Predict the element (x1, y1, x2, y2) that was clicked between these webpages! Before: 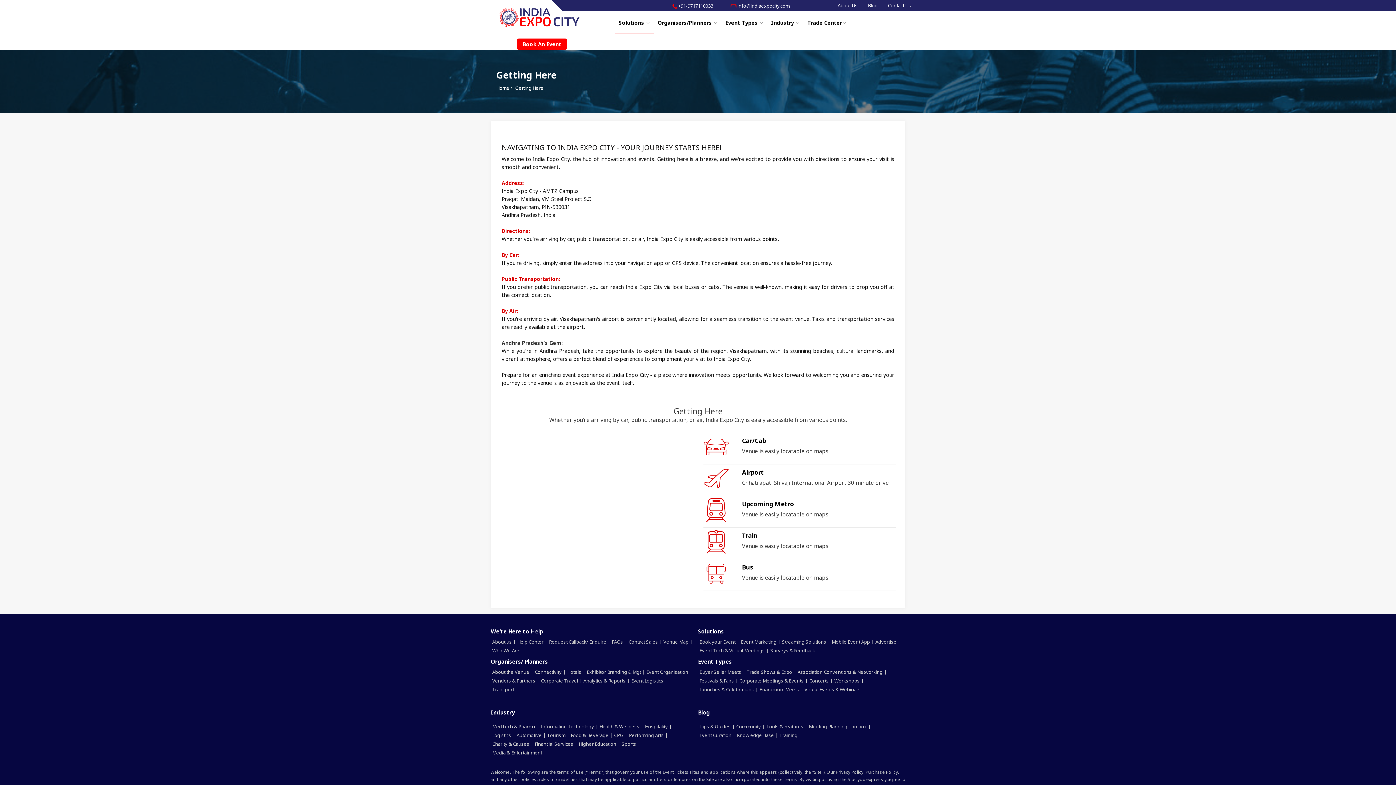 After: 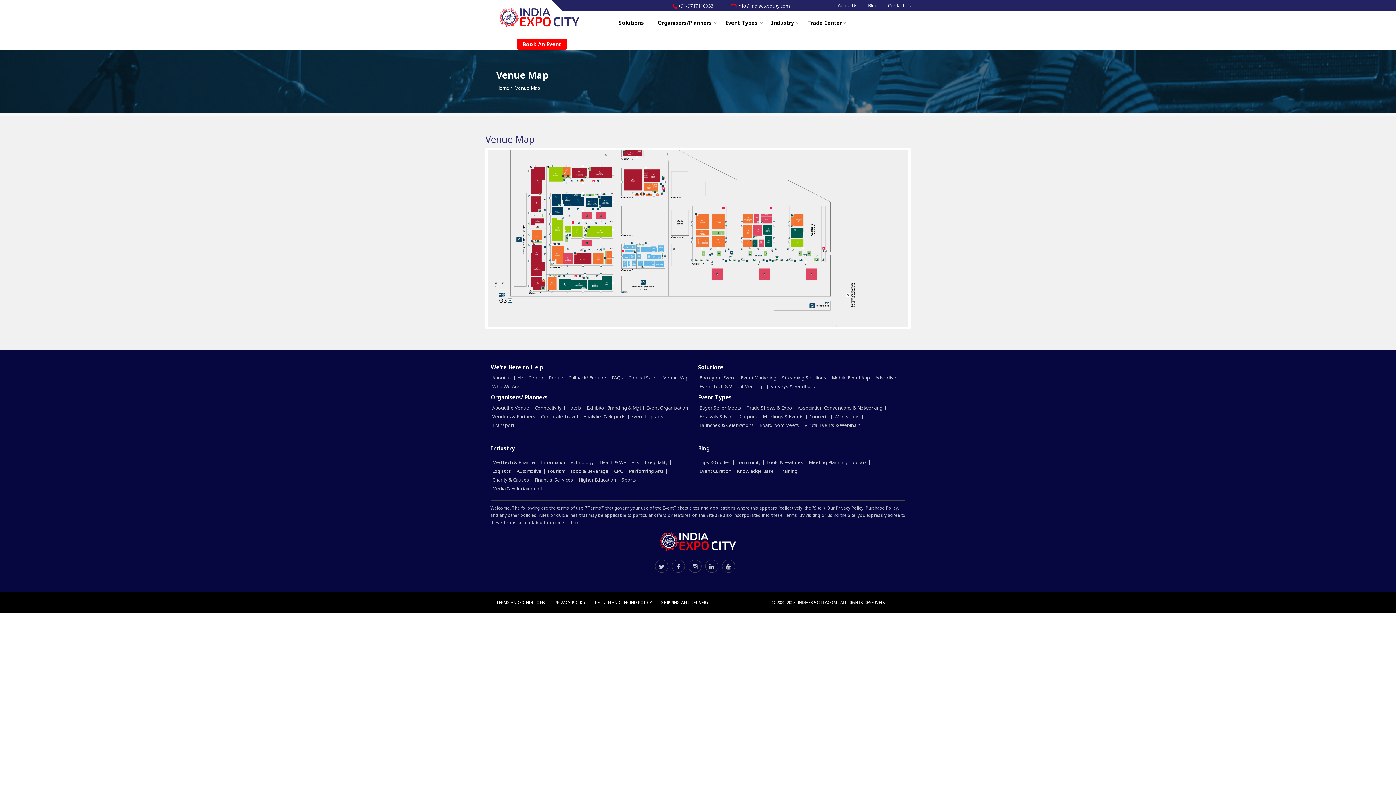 Action: bbox: (663, 638, 690, 645) label: Venue Map 